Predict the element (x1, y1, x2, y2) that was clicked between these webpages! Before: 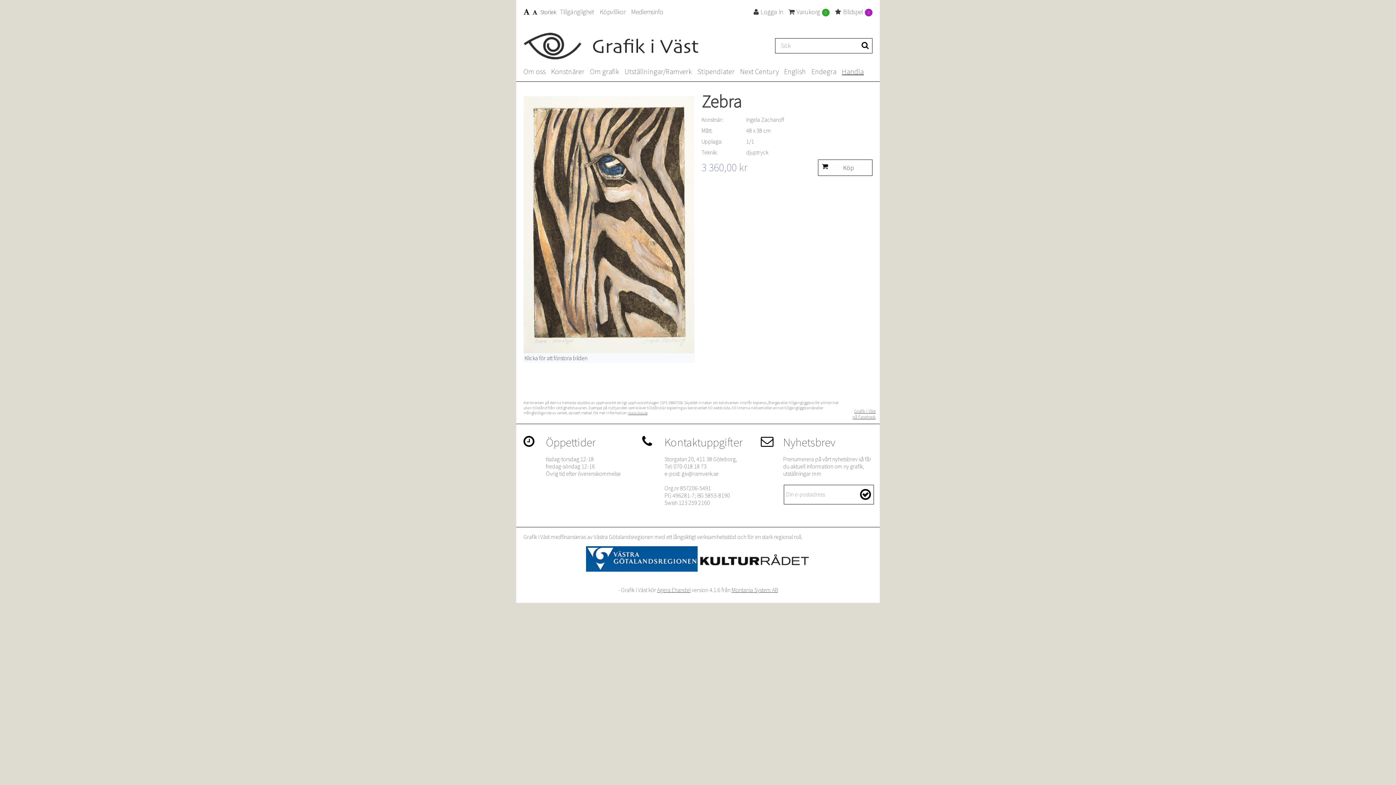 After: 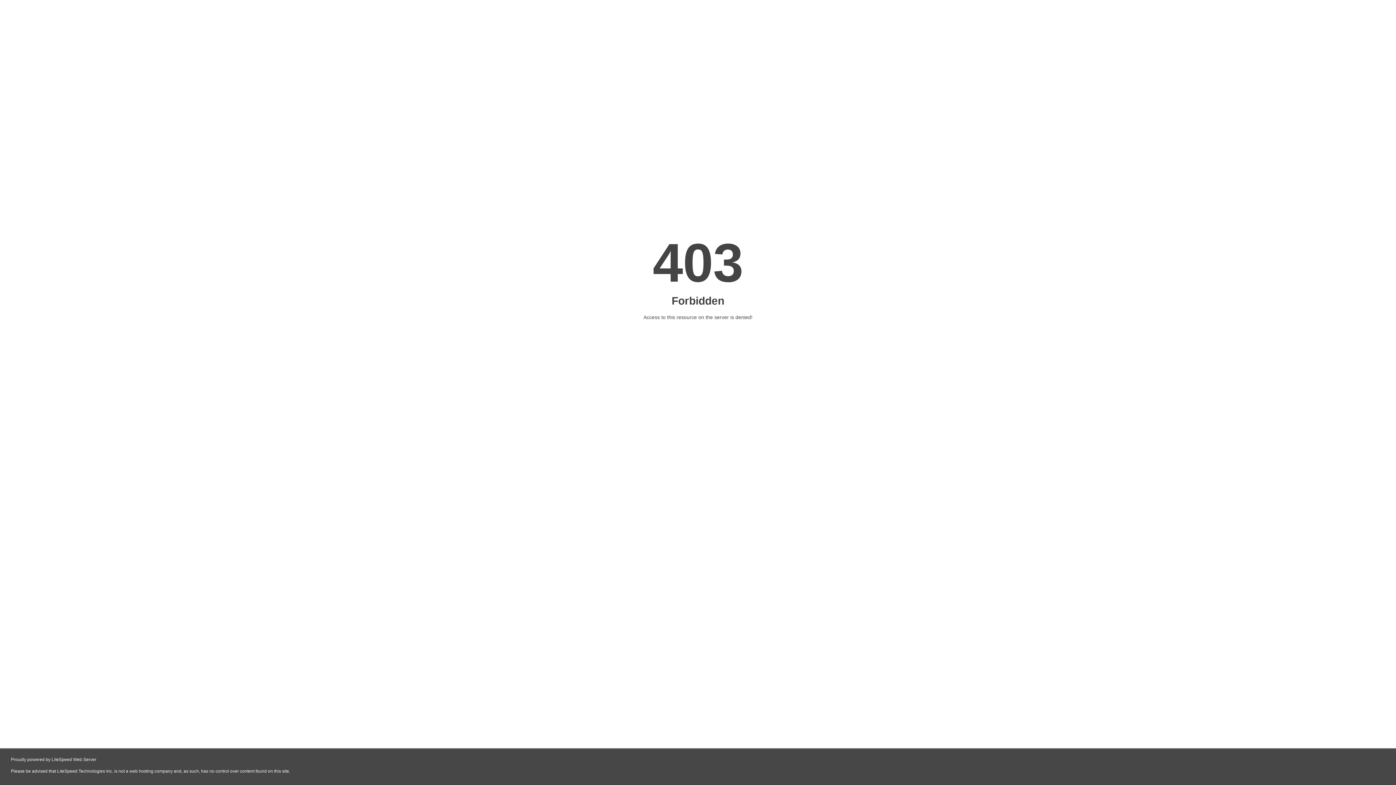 Action: label: www.bus.se bbox: (628, 410, 647, 415)